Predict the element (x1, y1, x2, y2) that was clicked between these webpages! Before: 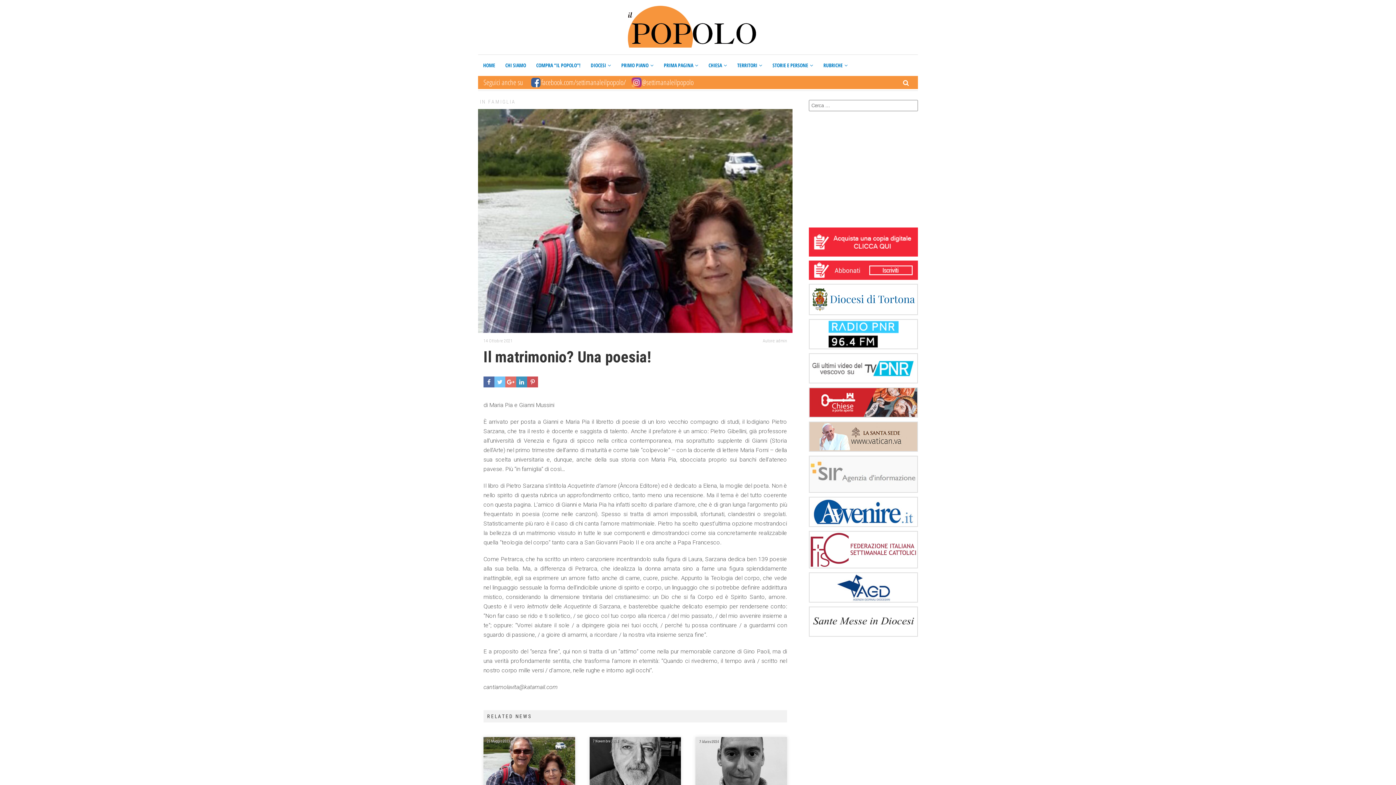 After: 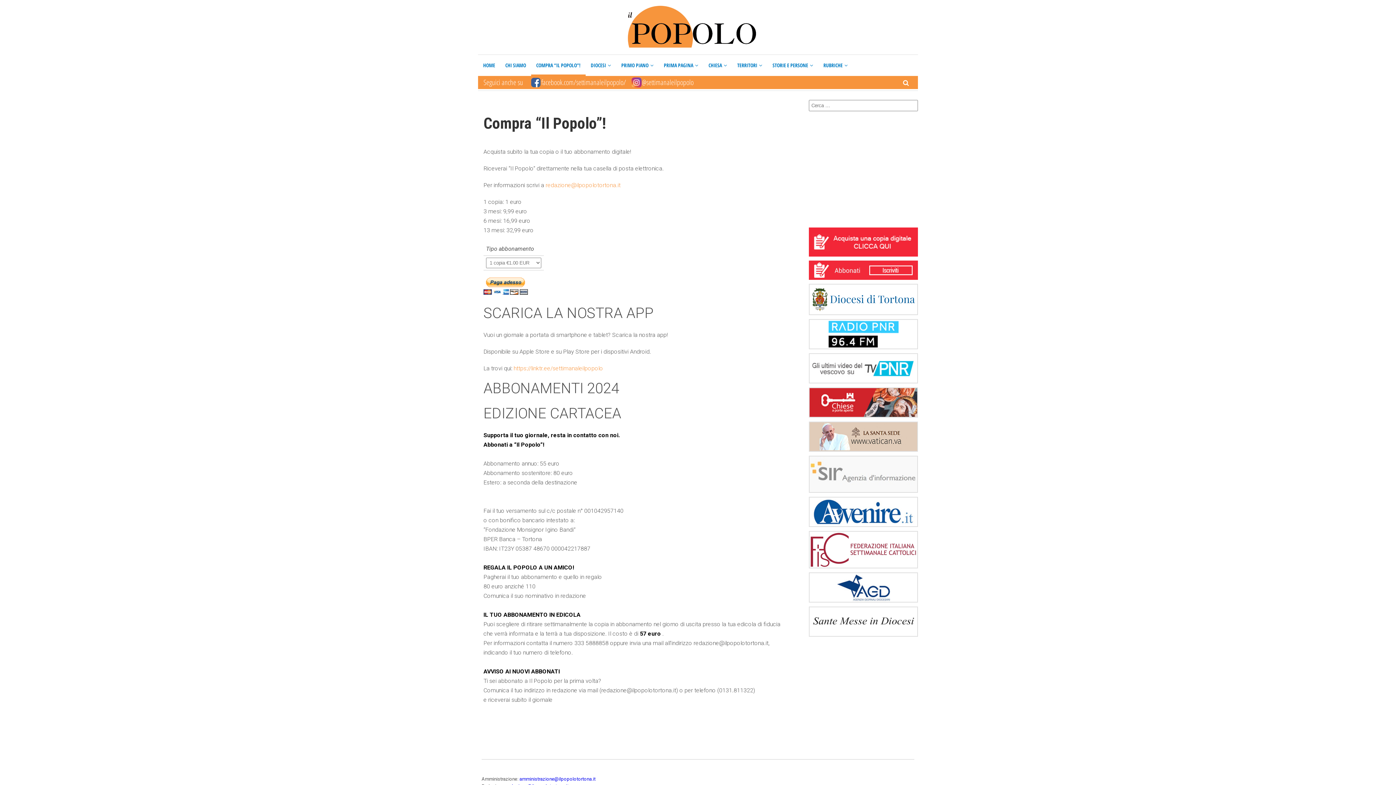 Action: bbox: (531, 54, 585, 76) label: COMPRA “IL POPOLO”!